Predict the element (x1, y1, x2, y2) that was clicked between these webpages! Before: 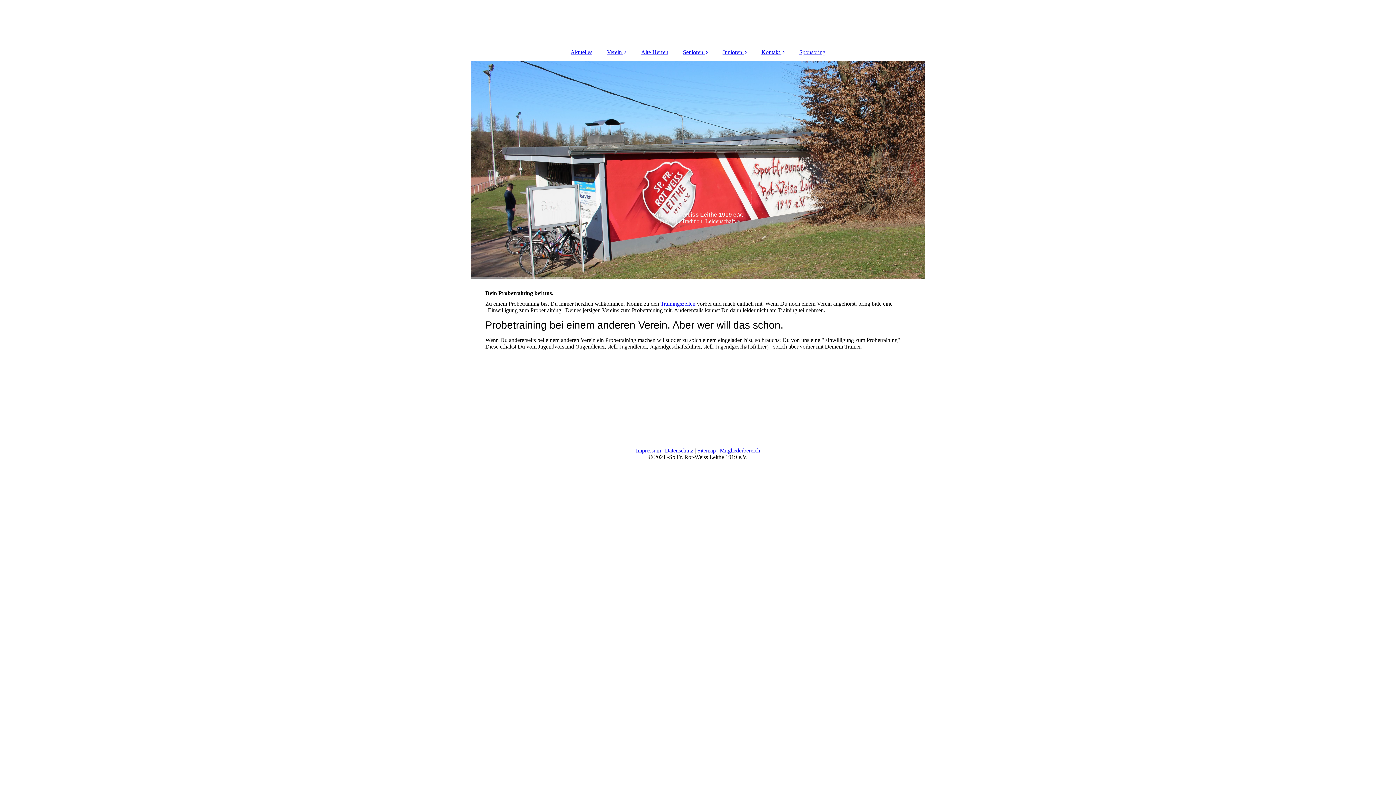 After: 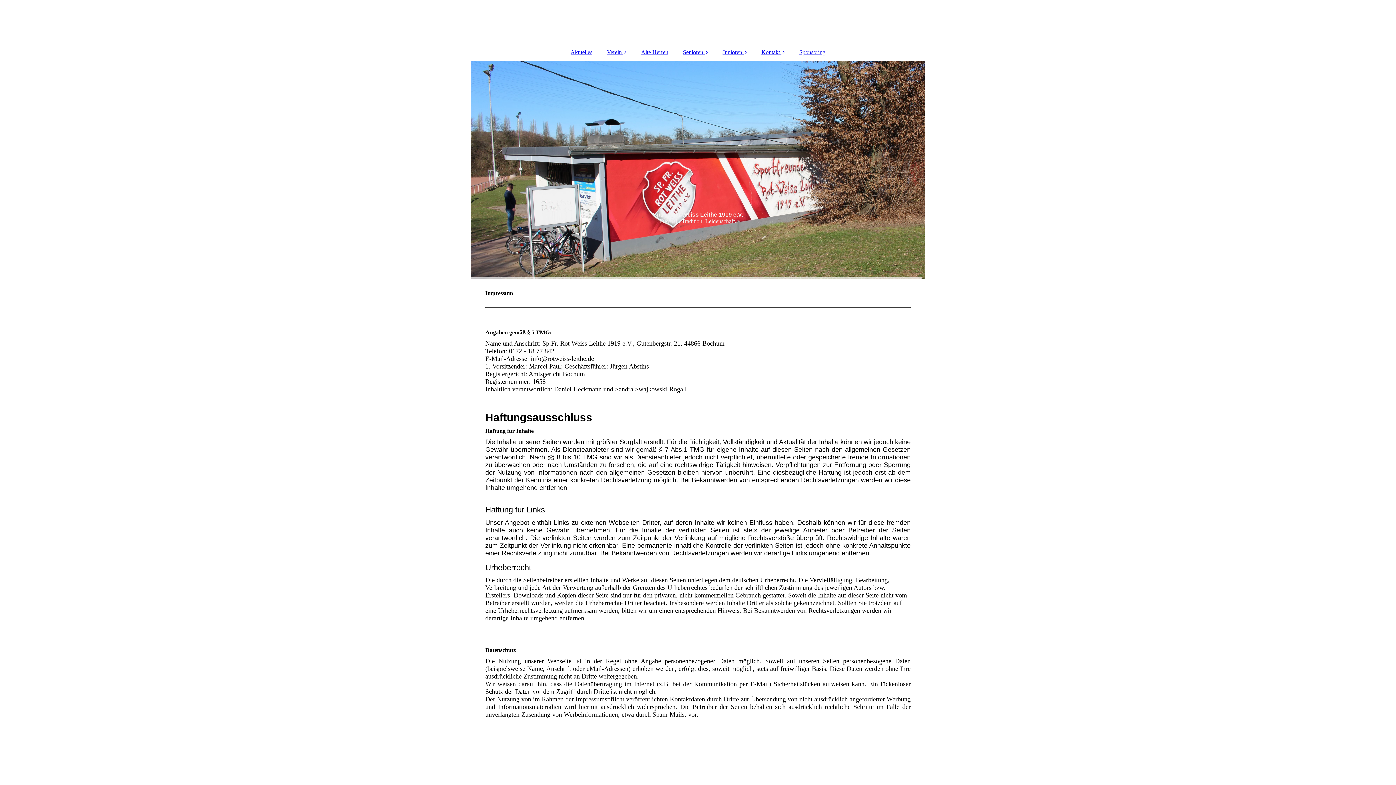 Action: bbox: (636, 447, 661, 453) label: Impressum